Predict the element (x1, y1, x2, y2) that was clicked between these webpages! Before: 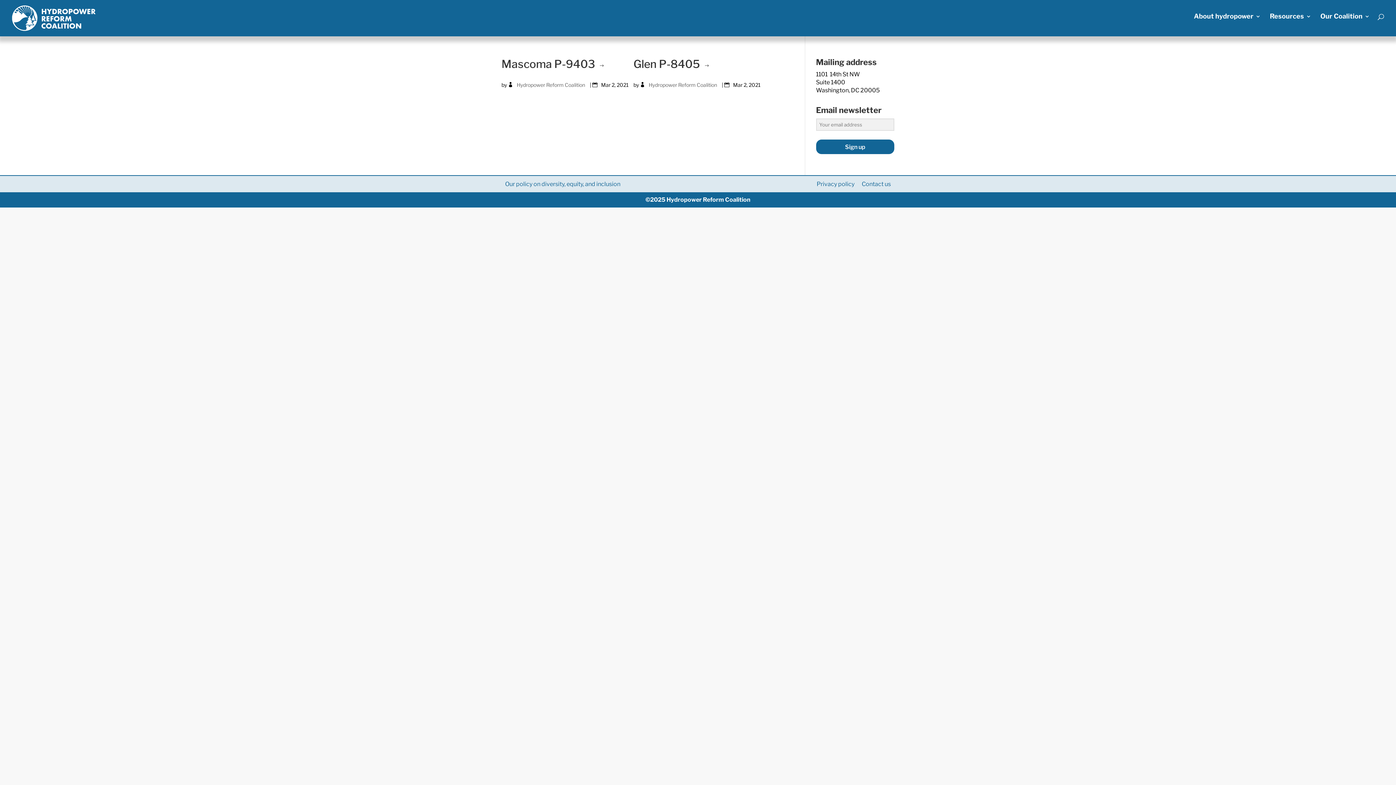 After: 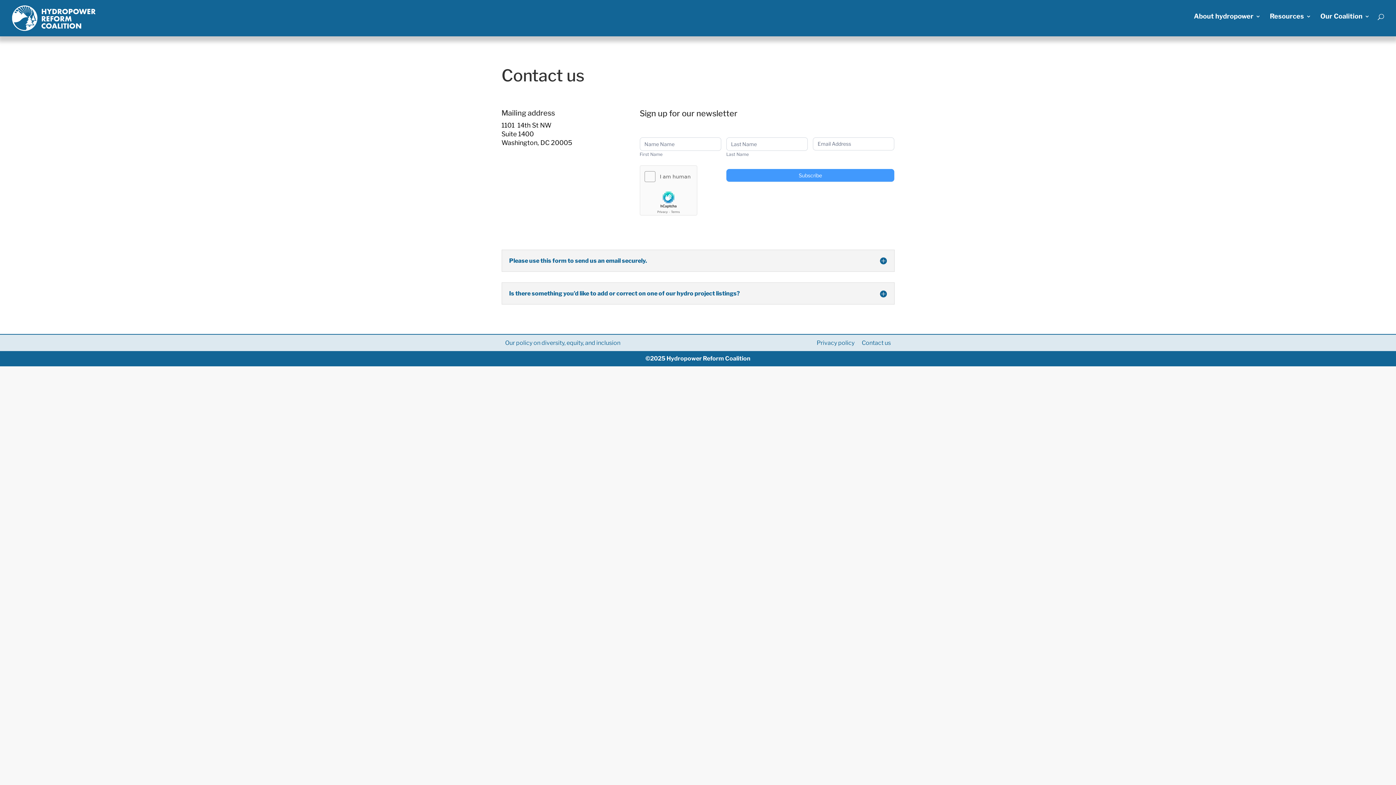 Action: label: Contact us bbox: (858, 180, 894, 188)